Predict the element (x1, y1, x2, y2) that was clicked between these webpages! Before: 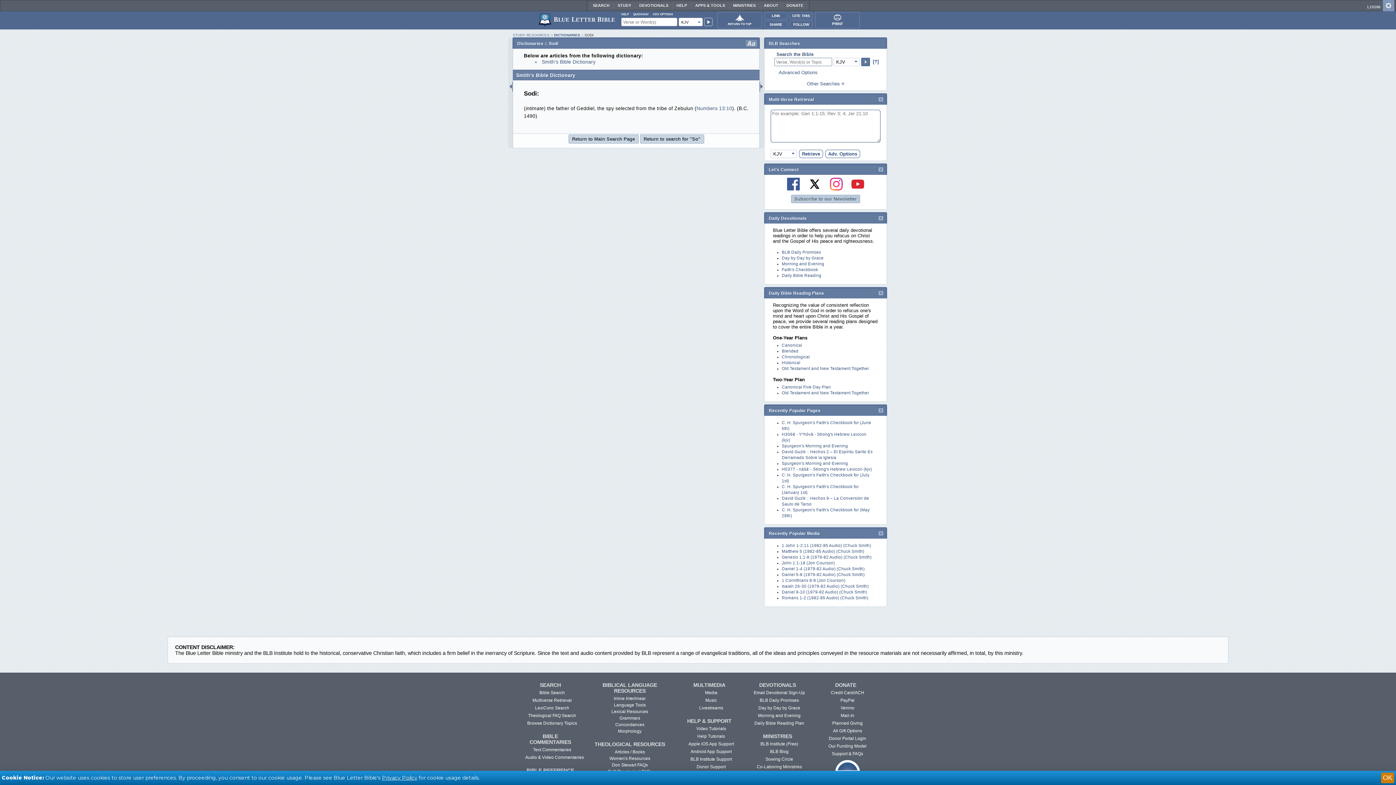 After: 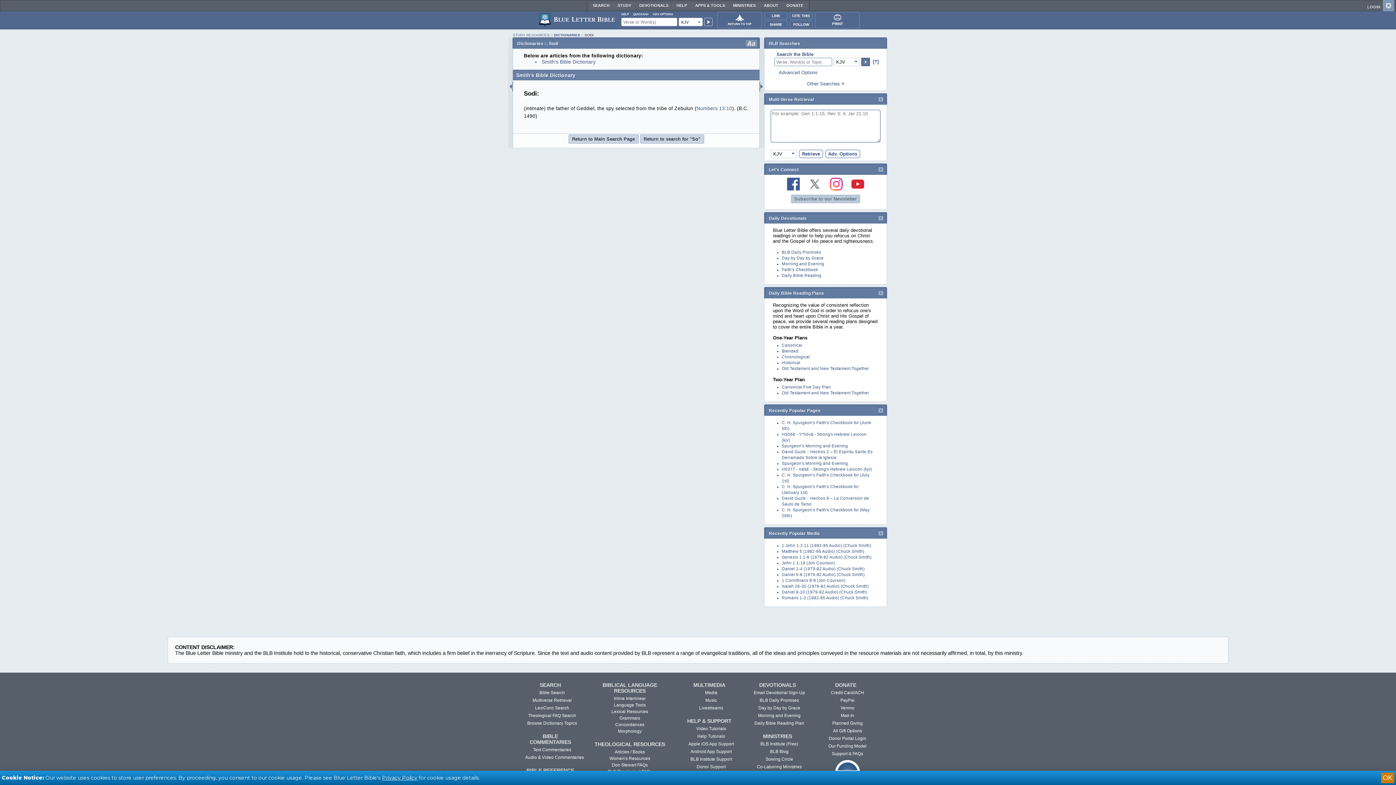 Action: bbox: (805, 181, 825, 186)